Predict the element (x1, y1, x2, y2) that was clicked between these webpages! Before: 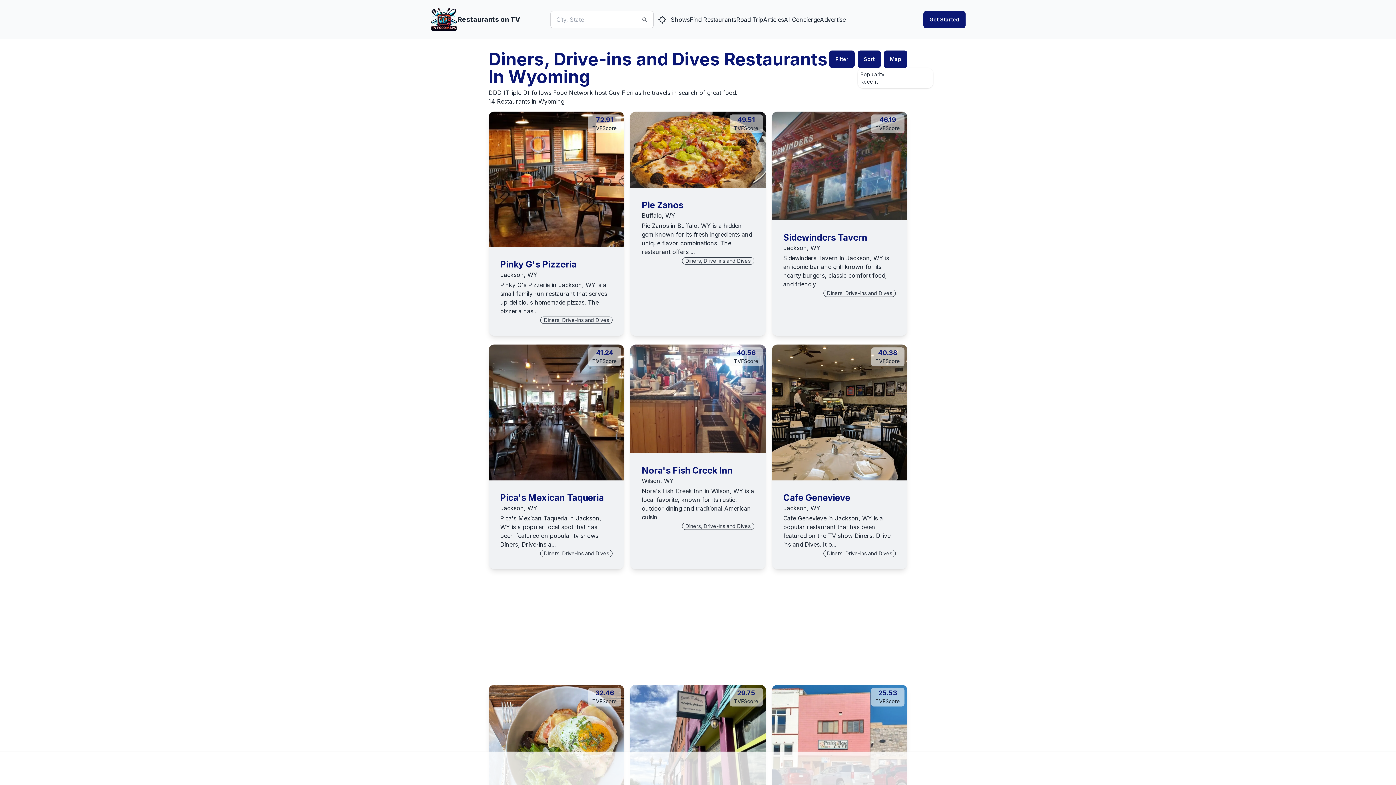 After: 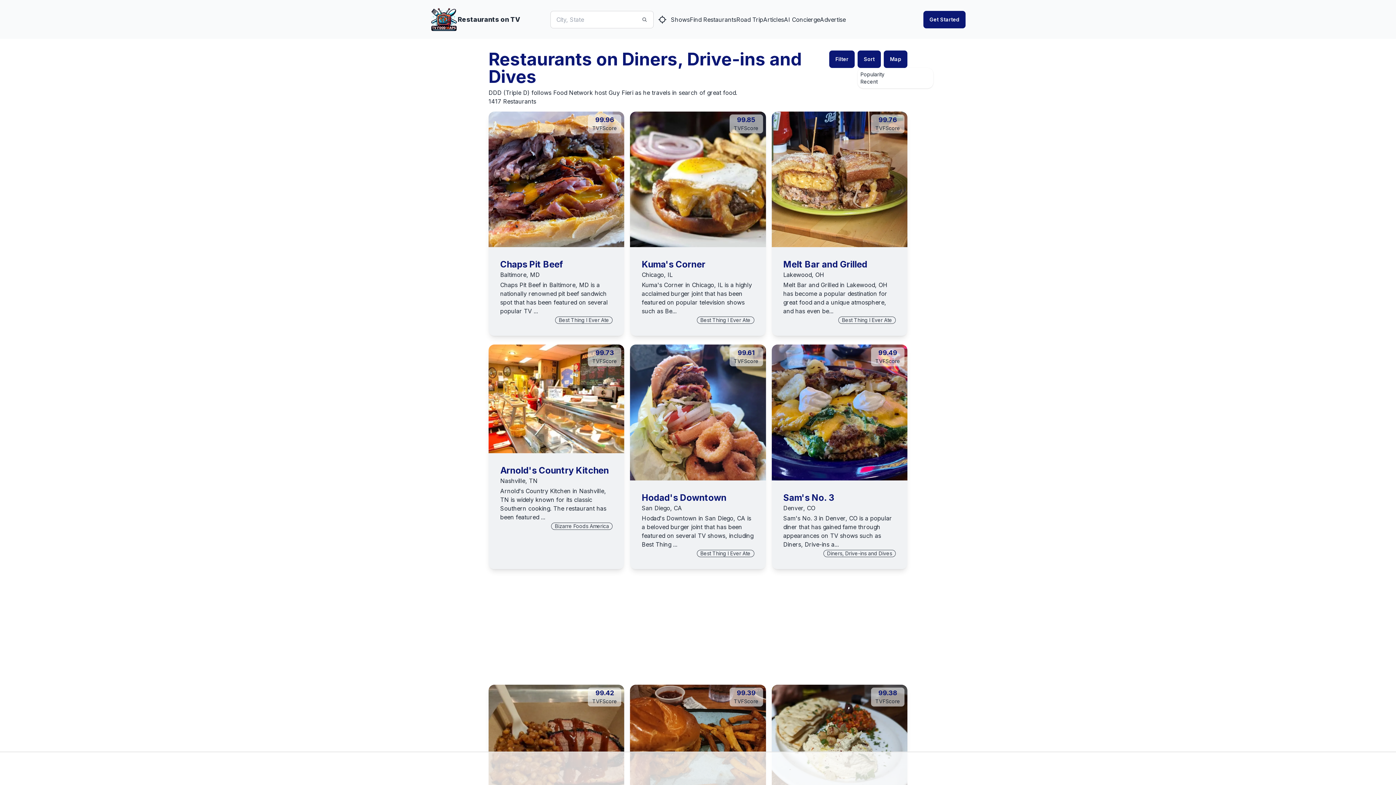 Action: label: Diners, Drive-ins and Dives bbox: (685, 522, 750, 530)